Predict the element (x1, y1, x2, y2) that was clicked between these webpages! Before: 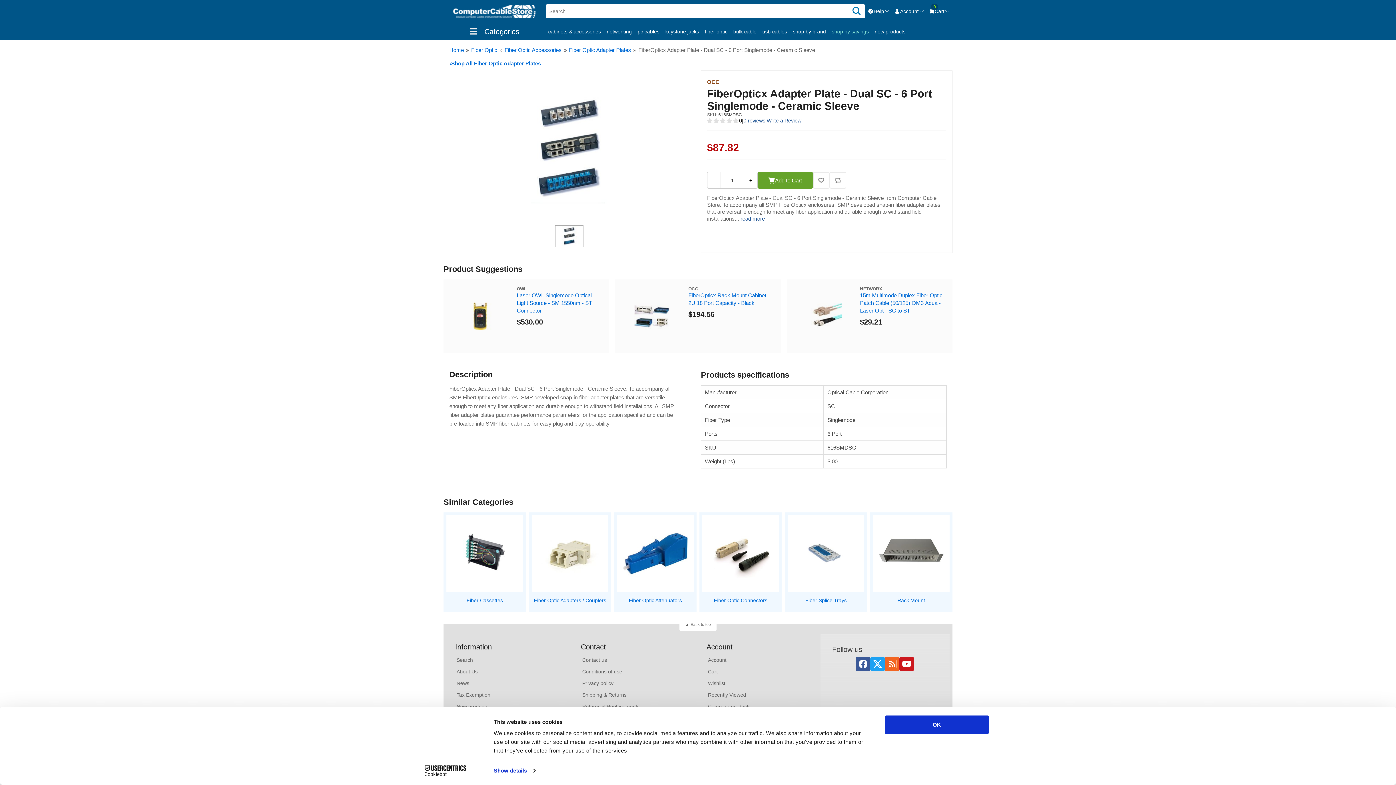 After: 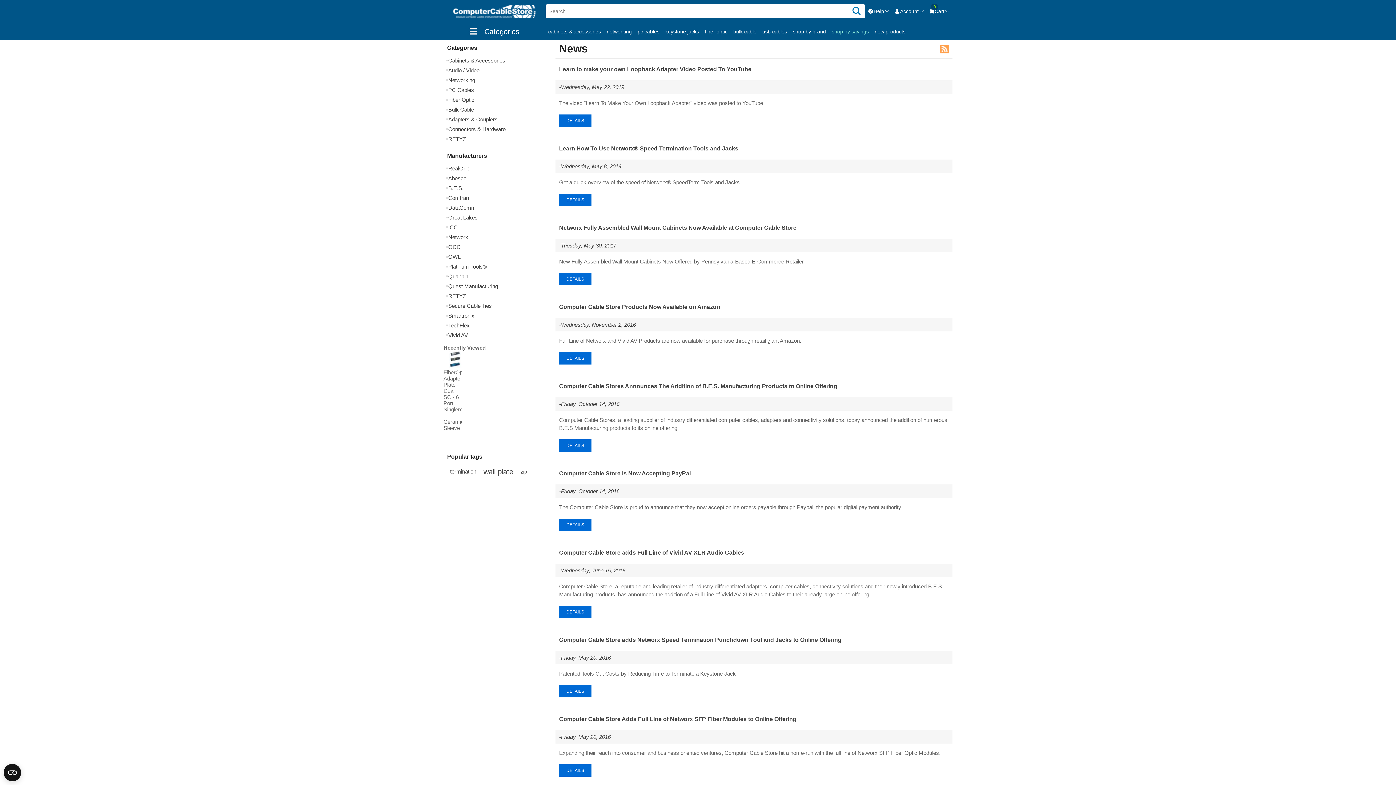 Action: label: News bbox: (455, 677, 557, 689)